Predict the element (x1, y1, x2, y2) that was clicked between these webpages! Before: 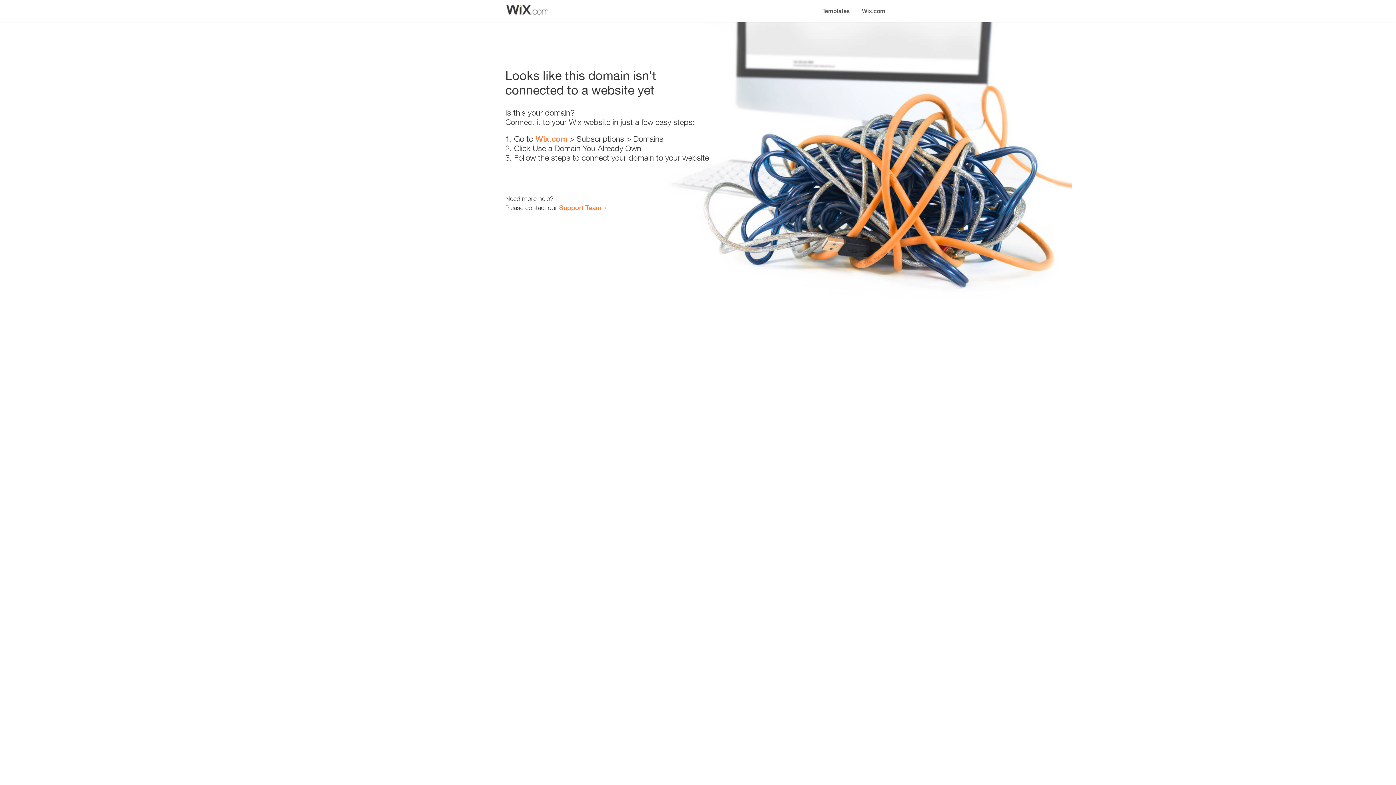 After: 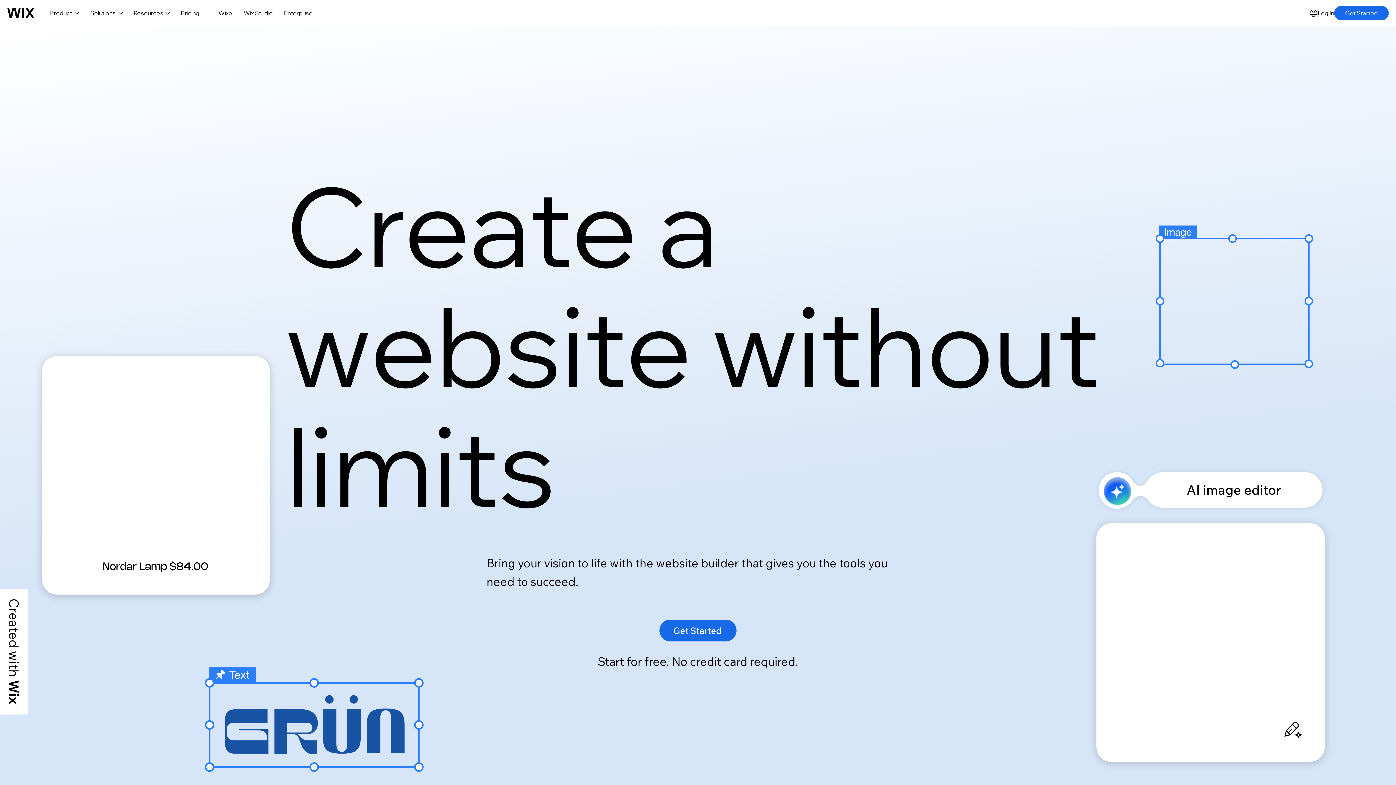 Action: label: Wix.com bbox: (856, 0, 890, 14)